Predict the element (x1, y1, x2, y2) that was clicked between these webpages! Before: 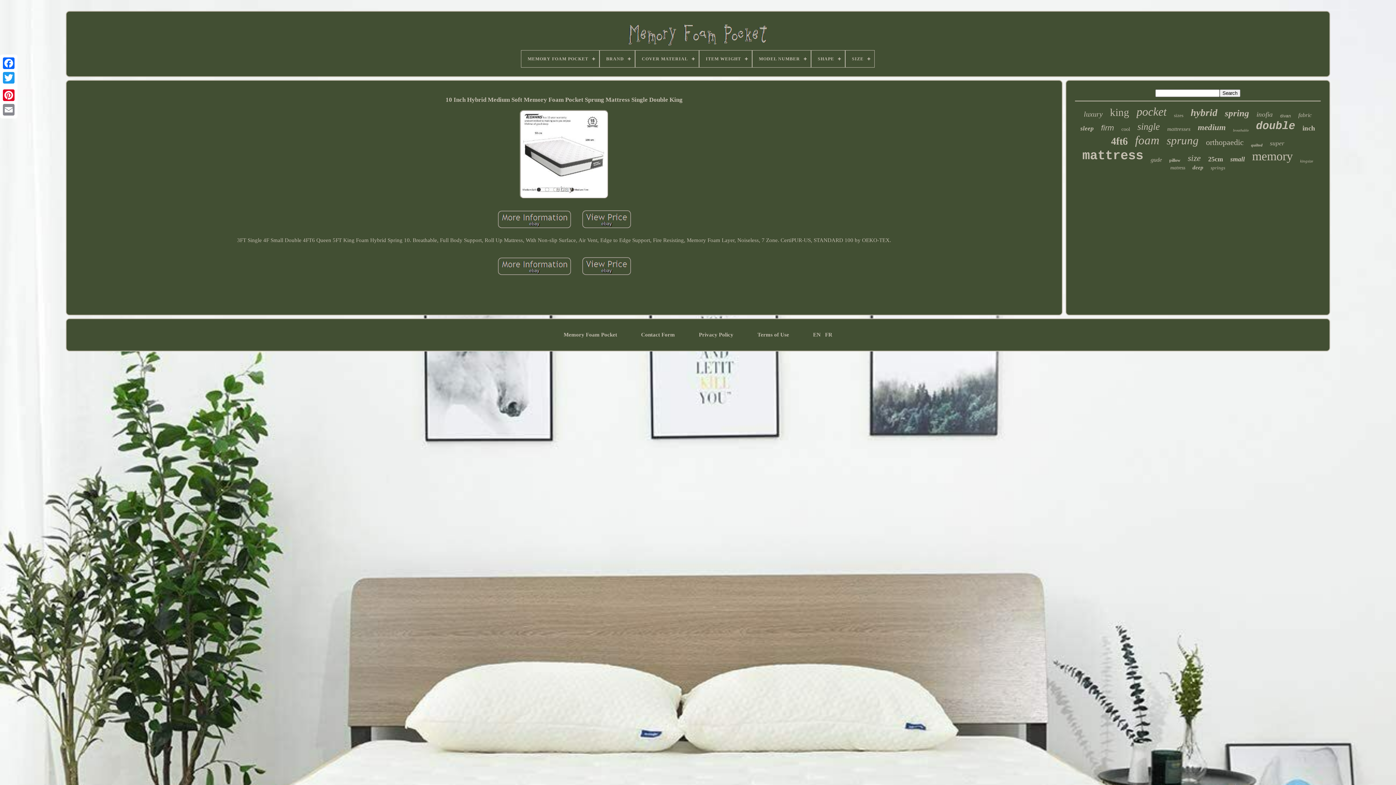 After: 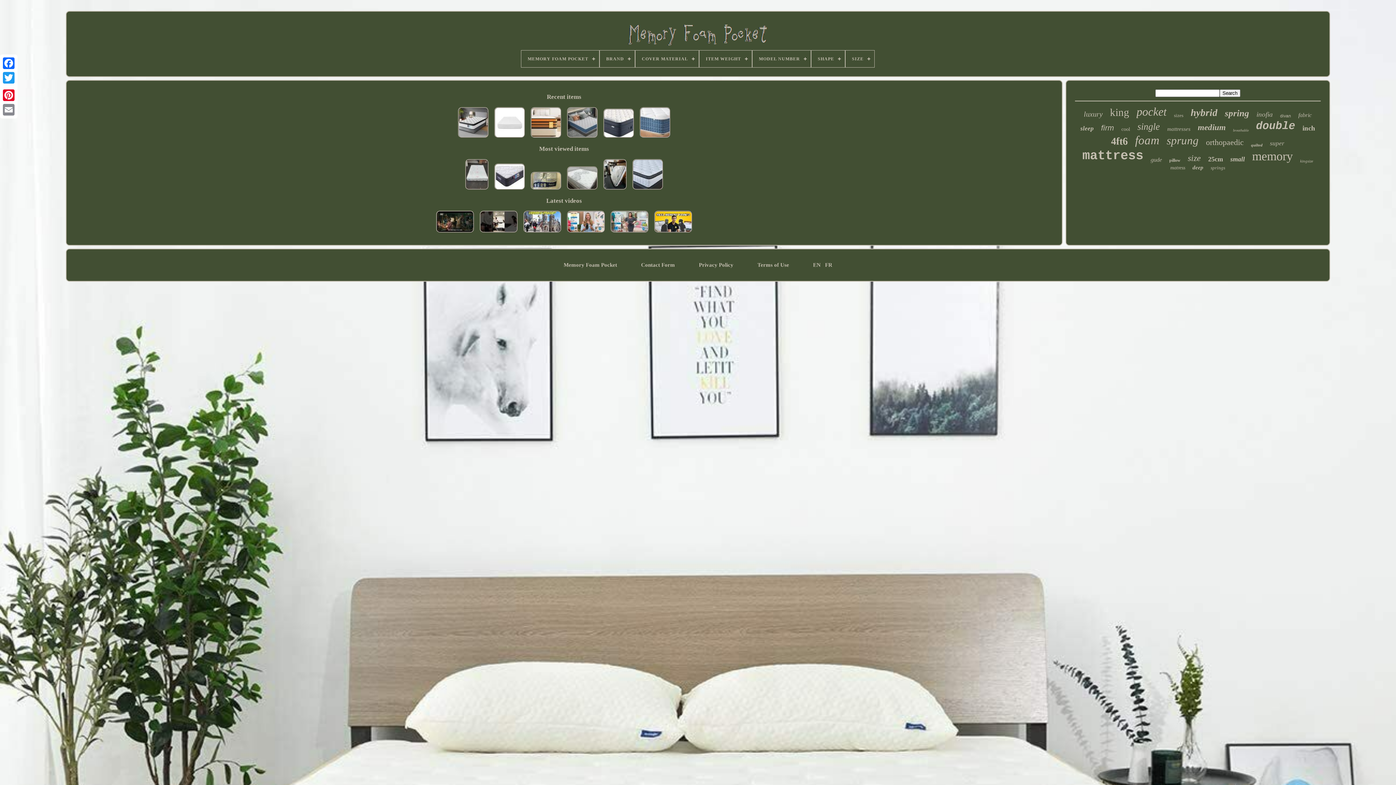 Action: label: MEMORY FOAM POCKET bbox: (521, 50, 599, 67)